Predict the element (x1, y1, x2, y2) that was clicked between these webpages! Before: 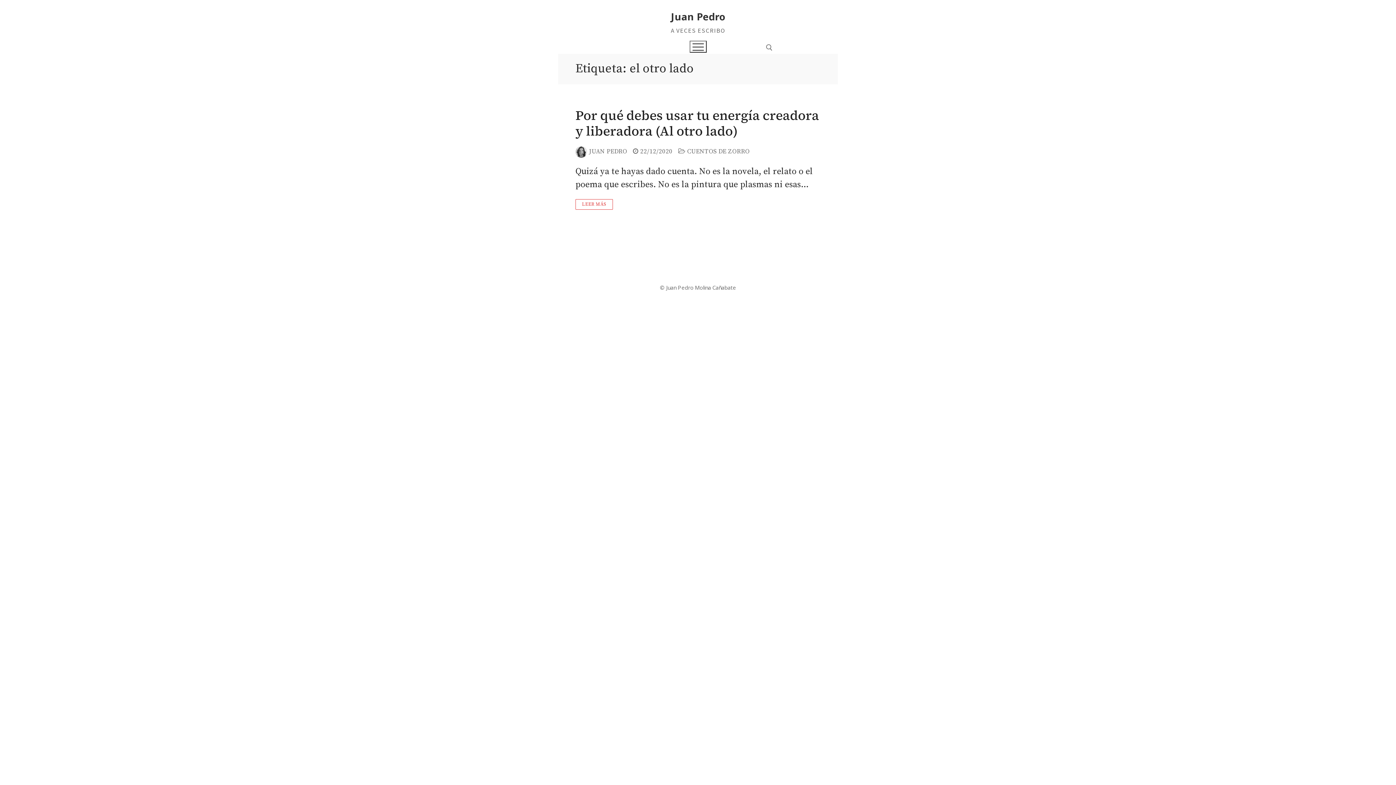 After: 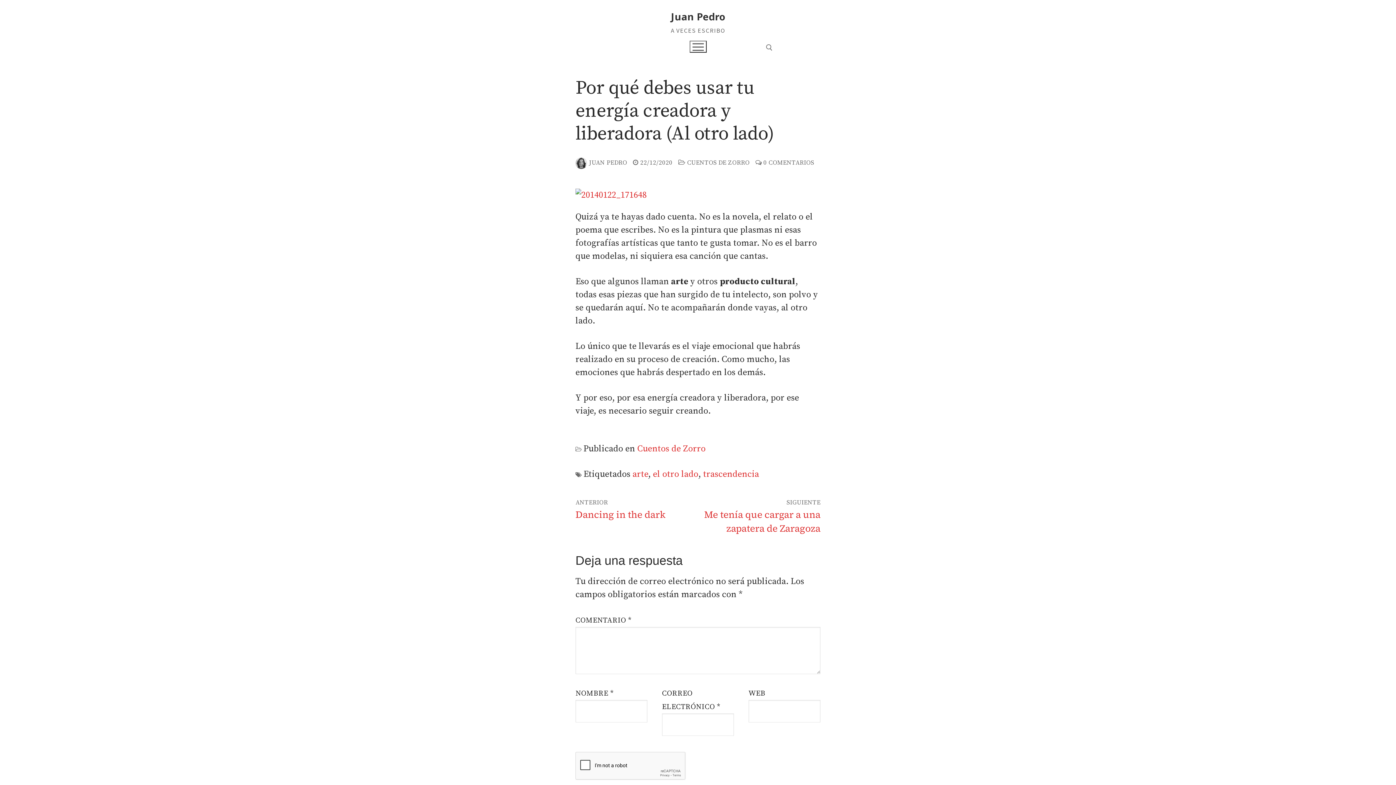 Action: label: LEER MÁS bbox: (575, 199, 613, 209)